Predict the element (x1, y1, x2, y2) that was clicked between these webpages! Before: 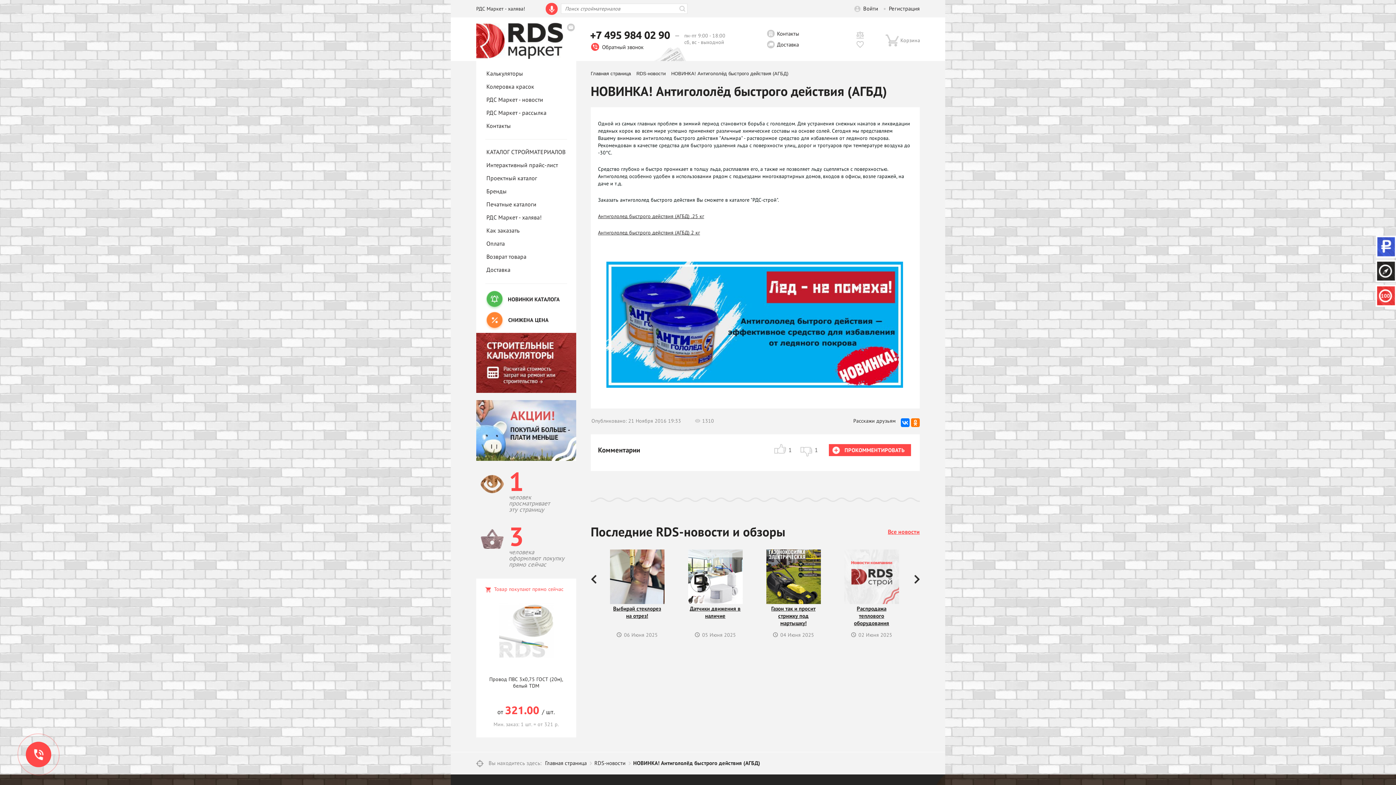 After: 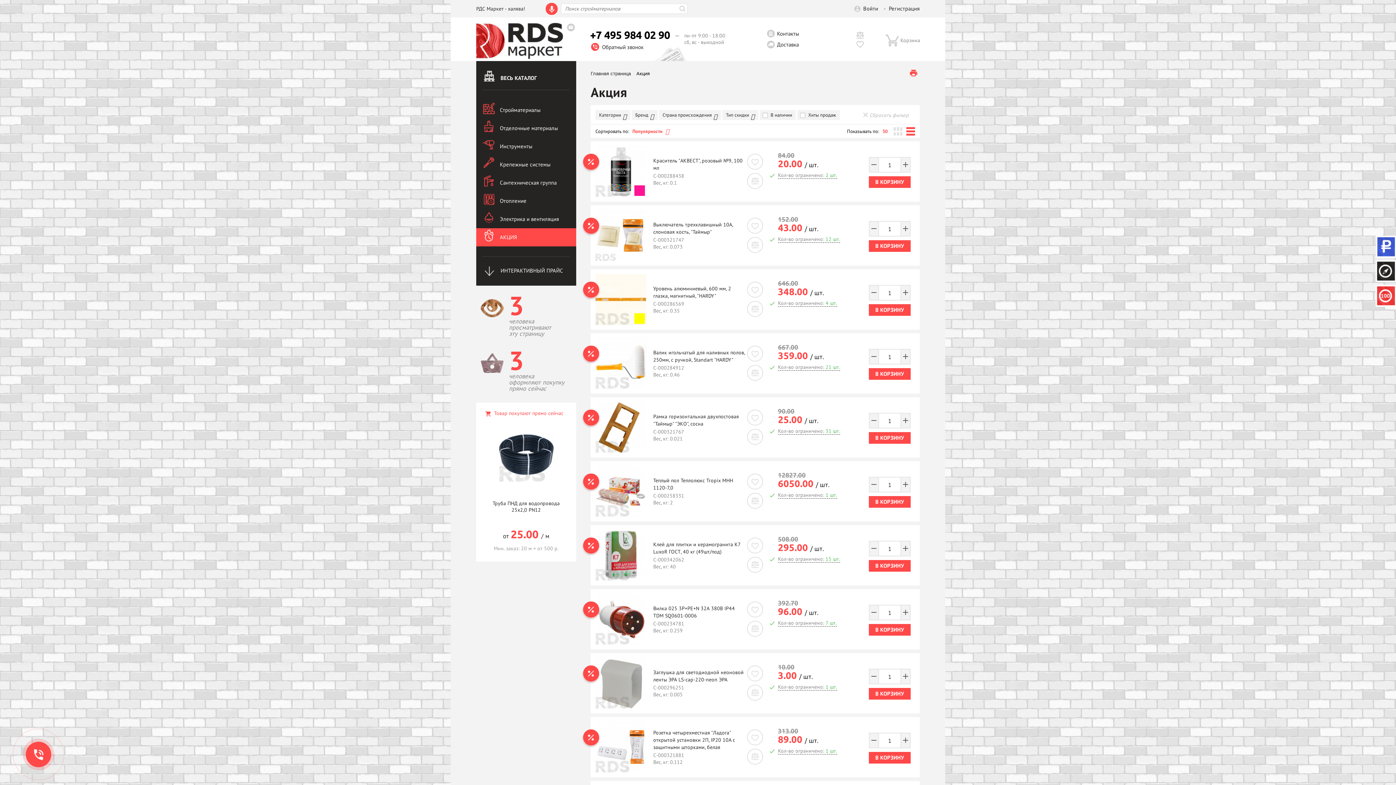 Action: label: СНИЖЕНА ЦЕНА bbox: (485, 309, 567, 333)